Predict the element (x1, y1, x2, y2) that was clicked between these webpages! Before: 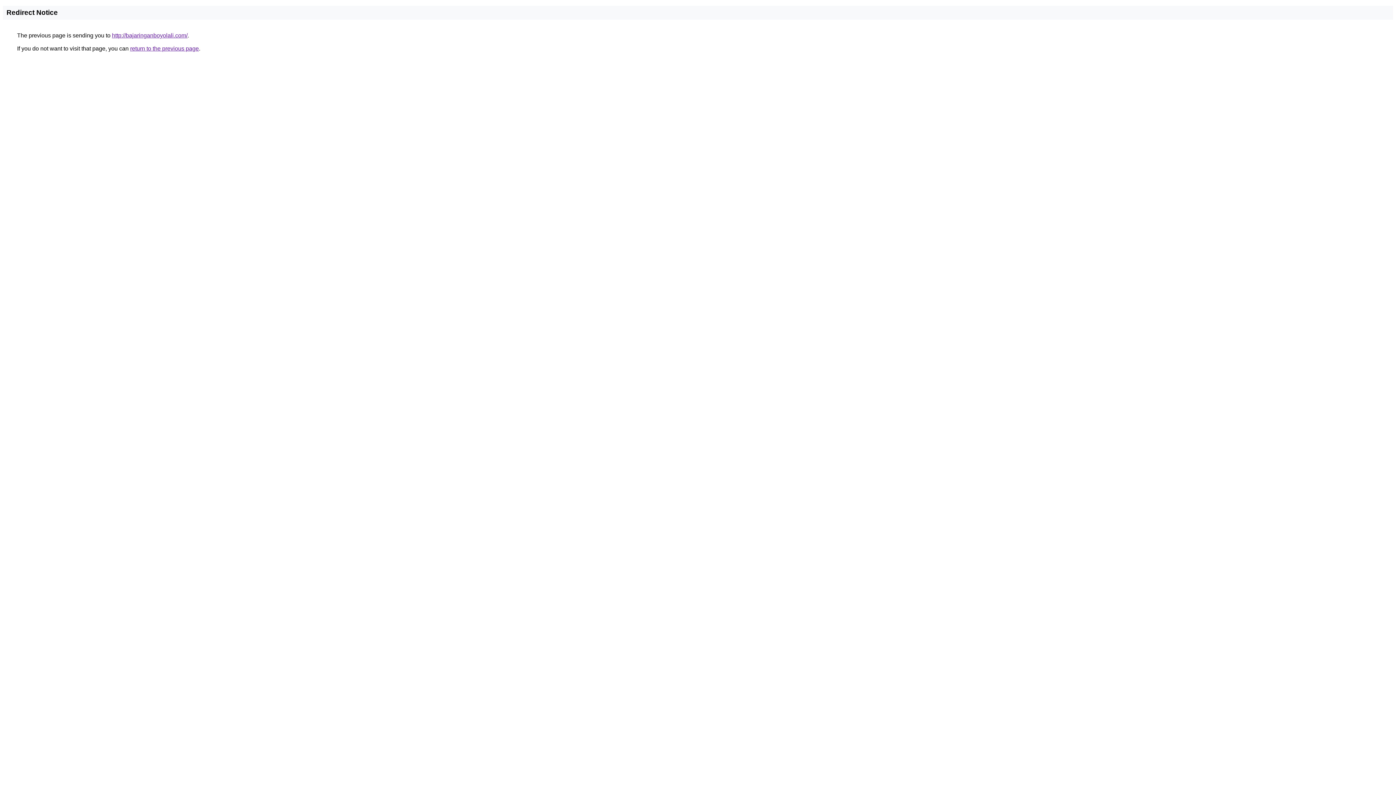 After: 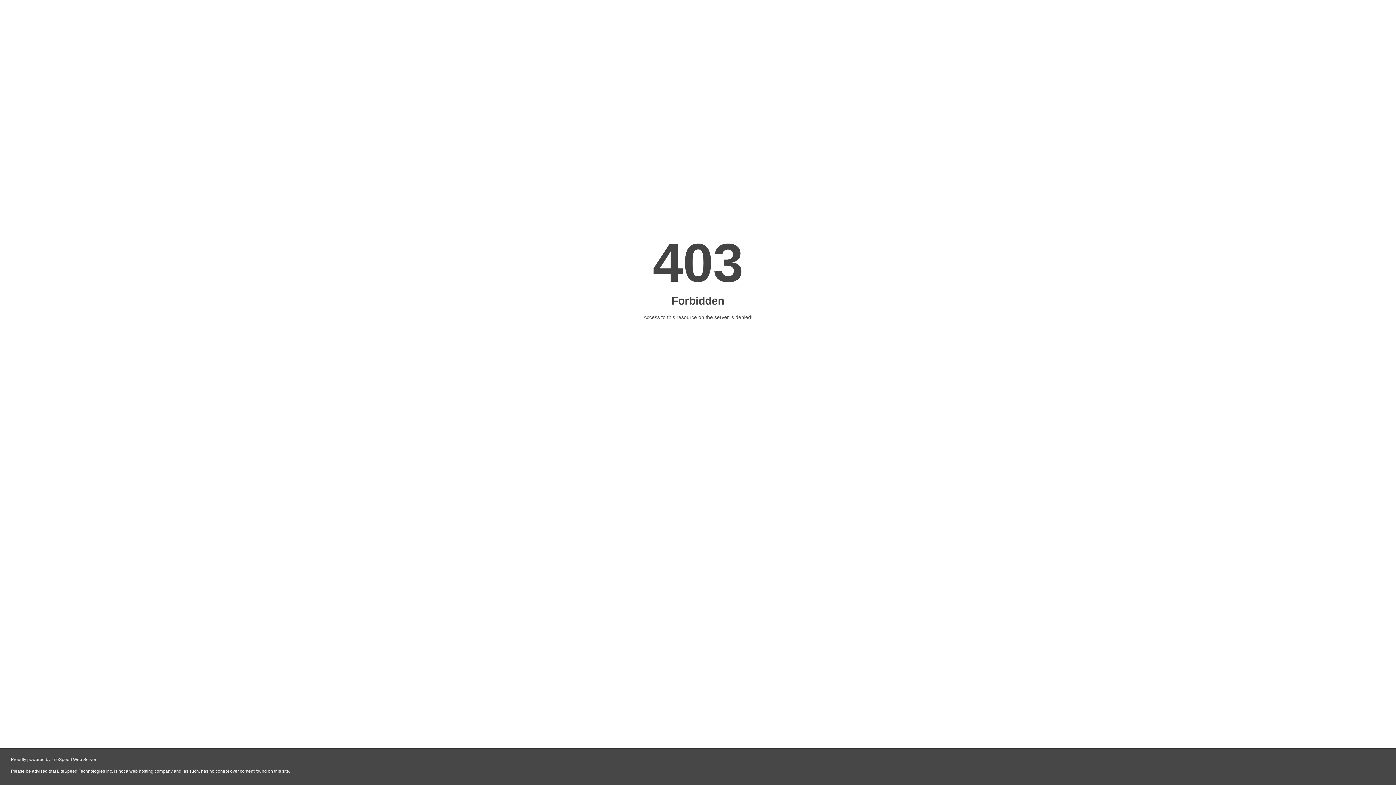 Action: label: http://bajaringanboyolali.com/ bbox: (112, 32, 187, 38)